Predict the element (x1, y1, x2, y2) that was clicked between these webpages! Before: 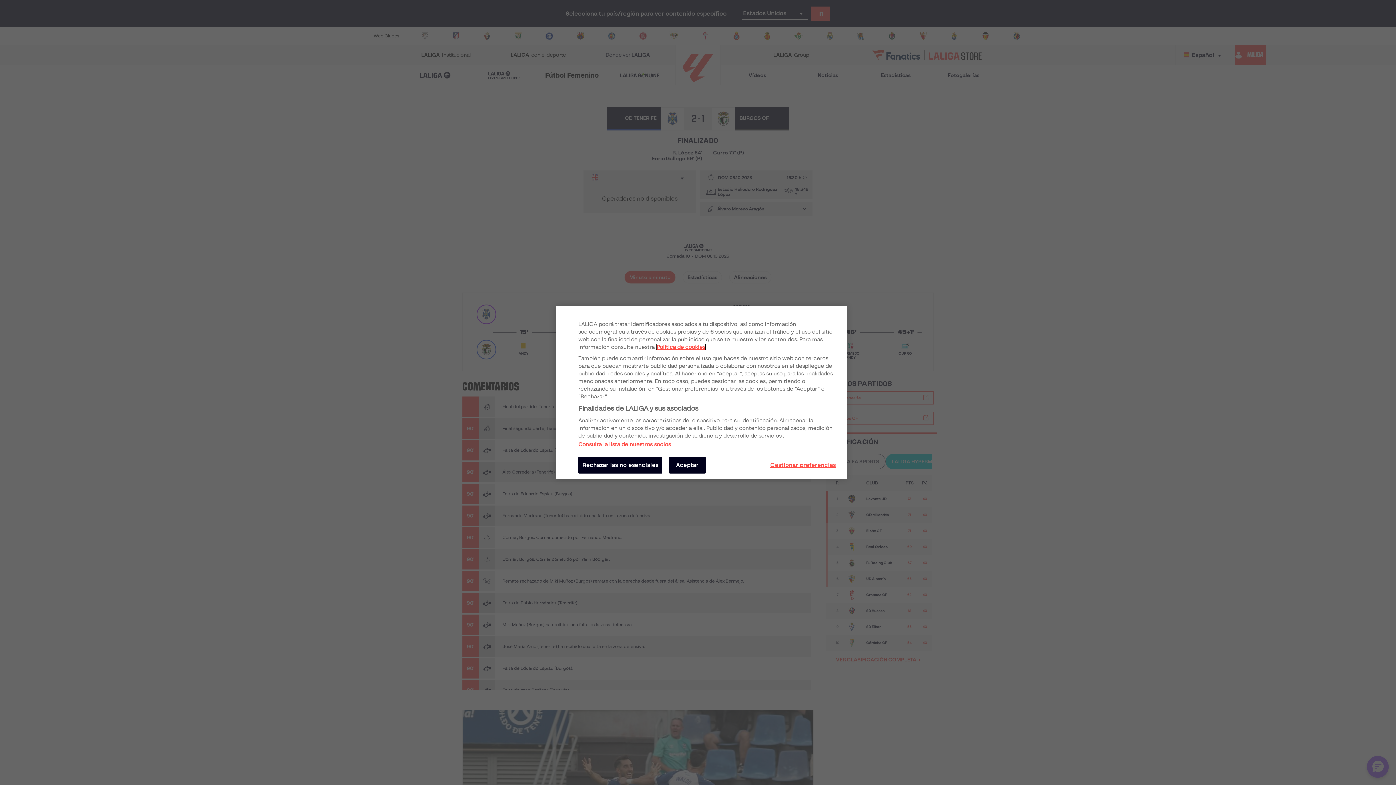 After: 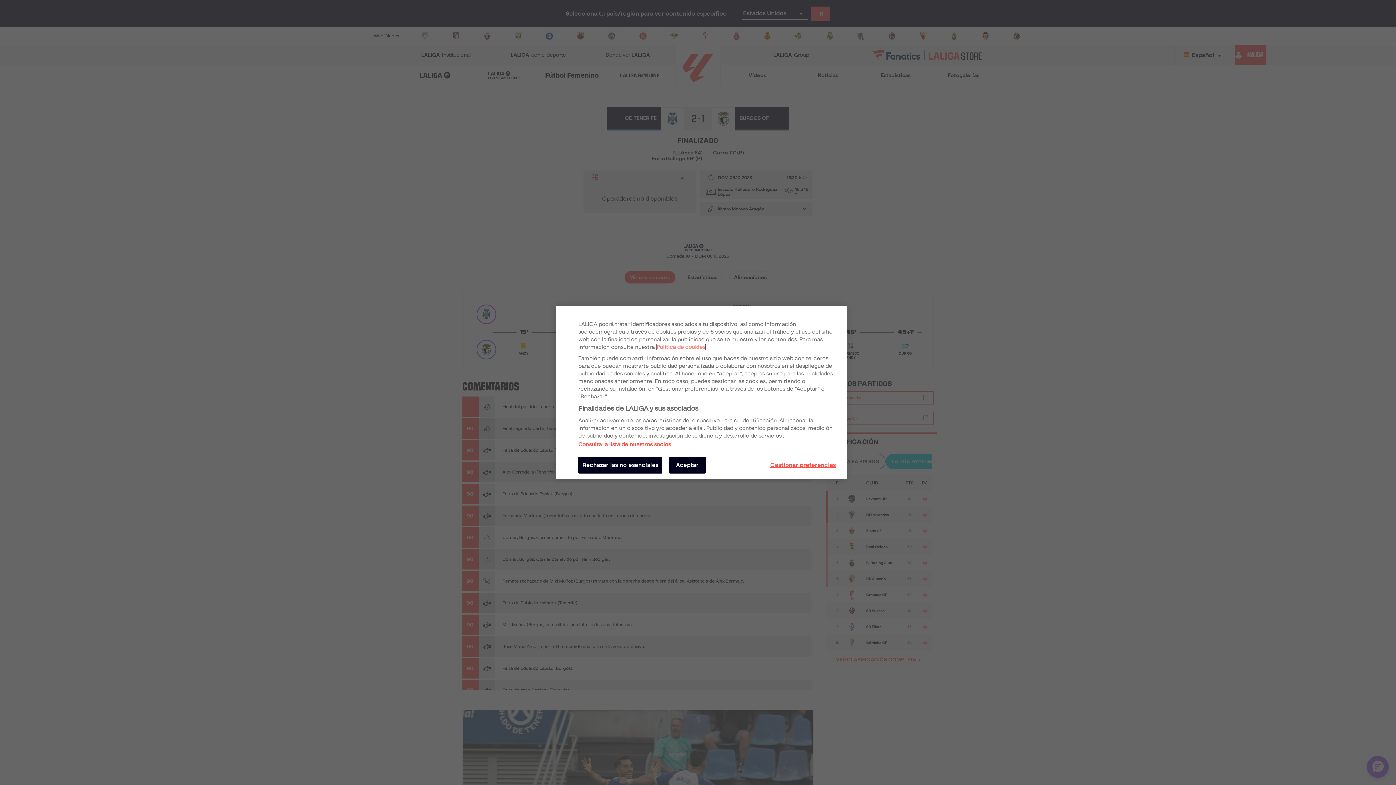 Action: bbox: (656, 344, 705, 350) label: Más información sobre su privacidad, se abre en una nueva pestaña